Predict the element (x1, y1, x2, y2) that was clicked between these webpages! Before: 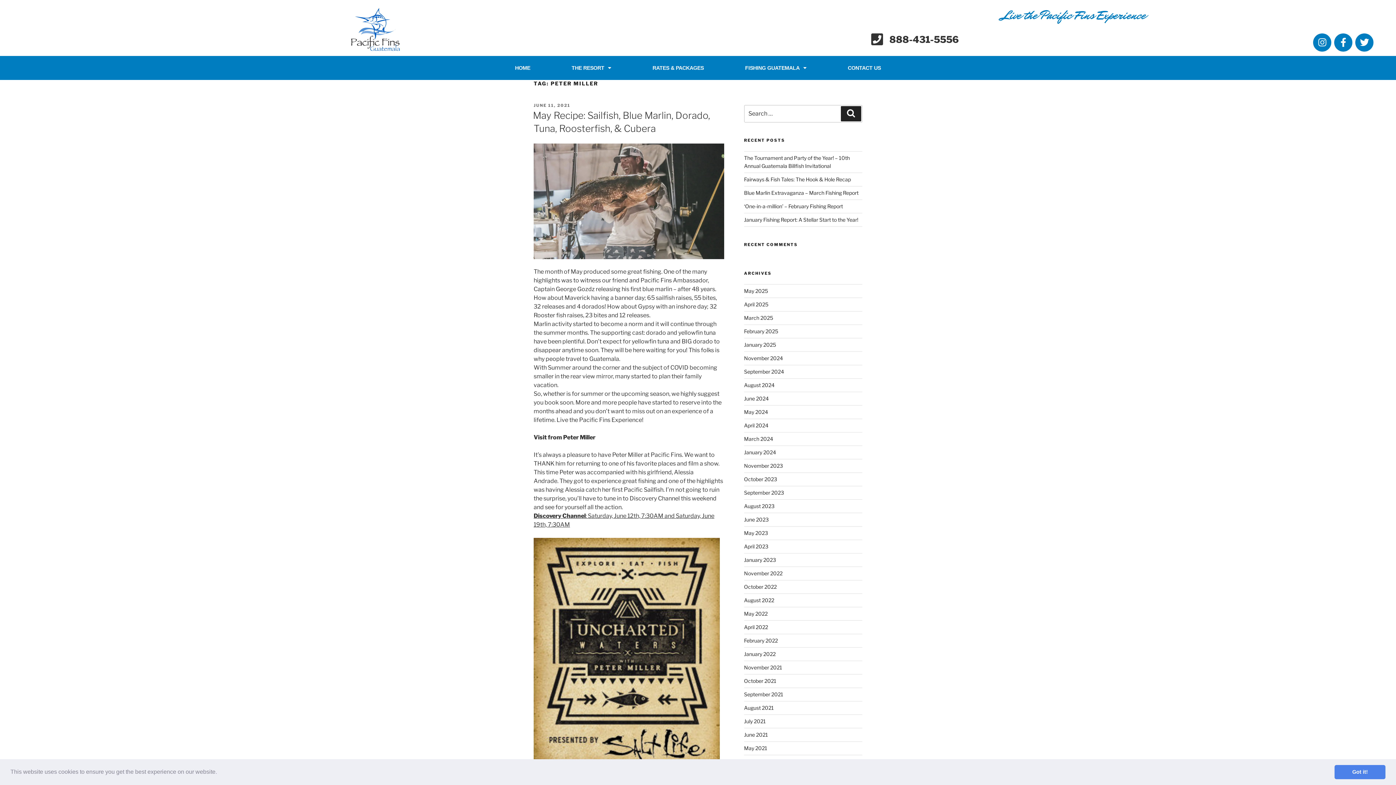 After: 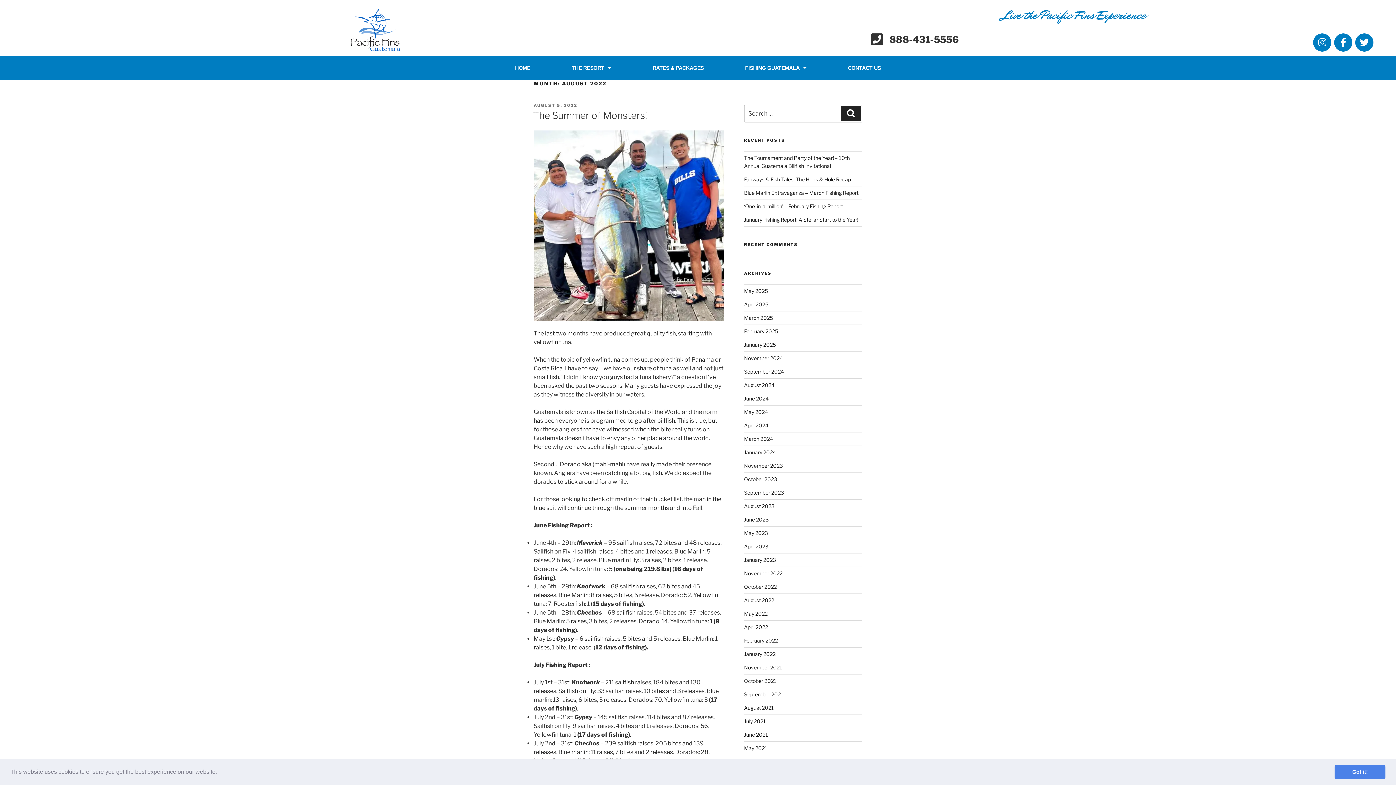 Action: label: August 2022 bbox: (744, 597, 774, 603)